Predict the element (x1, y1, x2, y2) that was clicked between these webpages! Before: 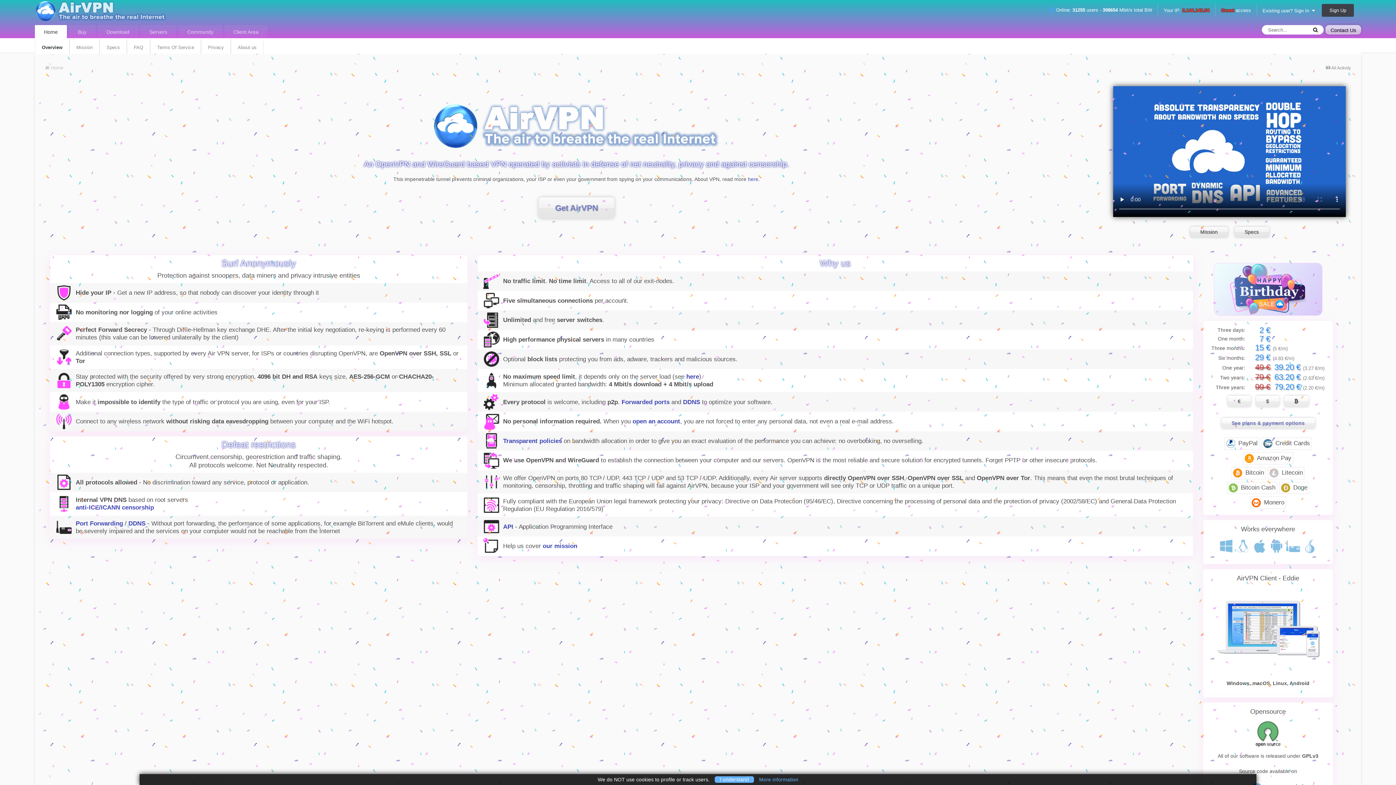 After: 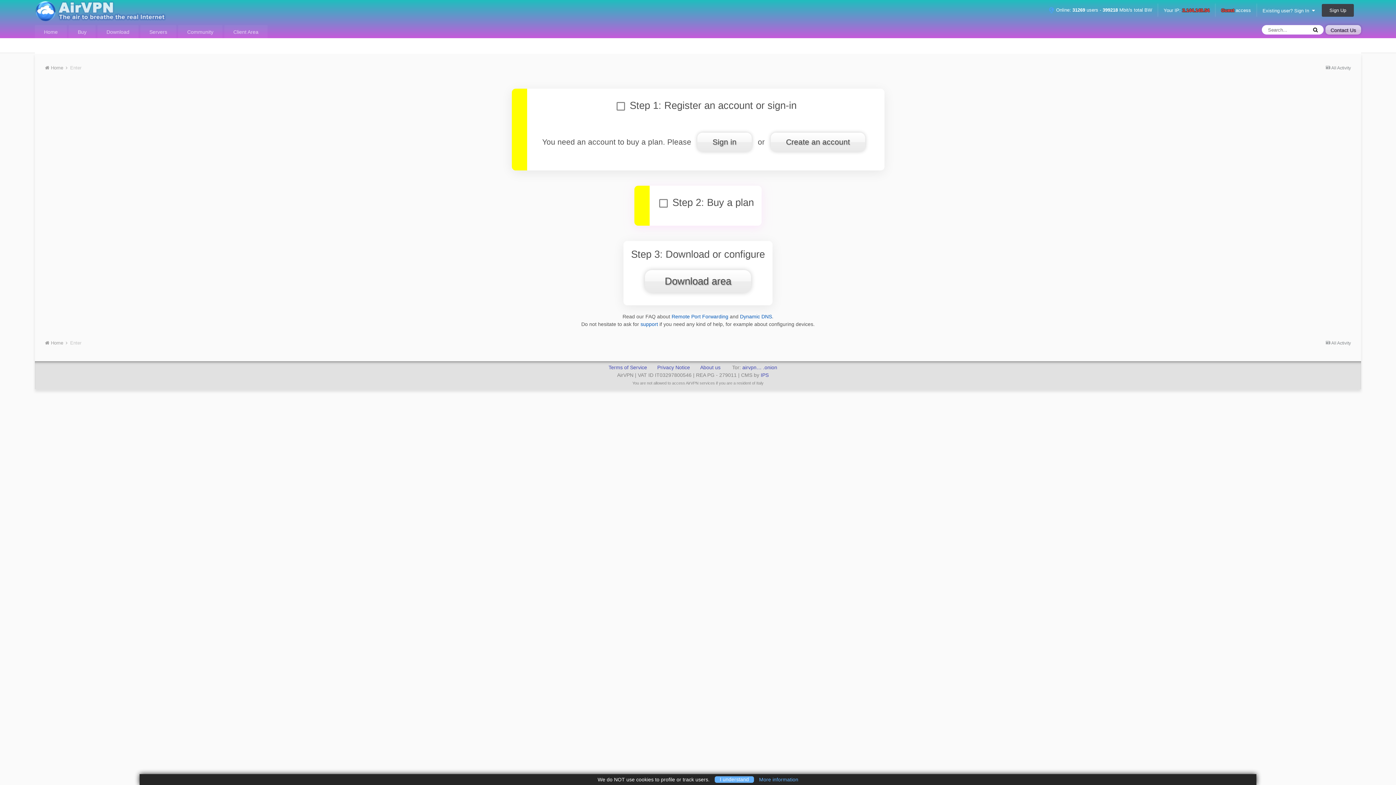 Action: label: Get AirVPN bbox: (538, 197, 614, 218)